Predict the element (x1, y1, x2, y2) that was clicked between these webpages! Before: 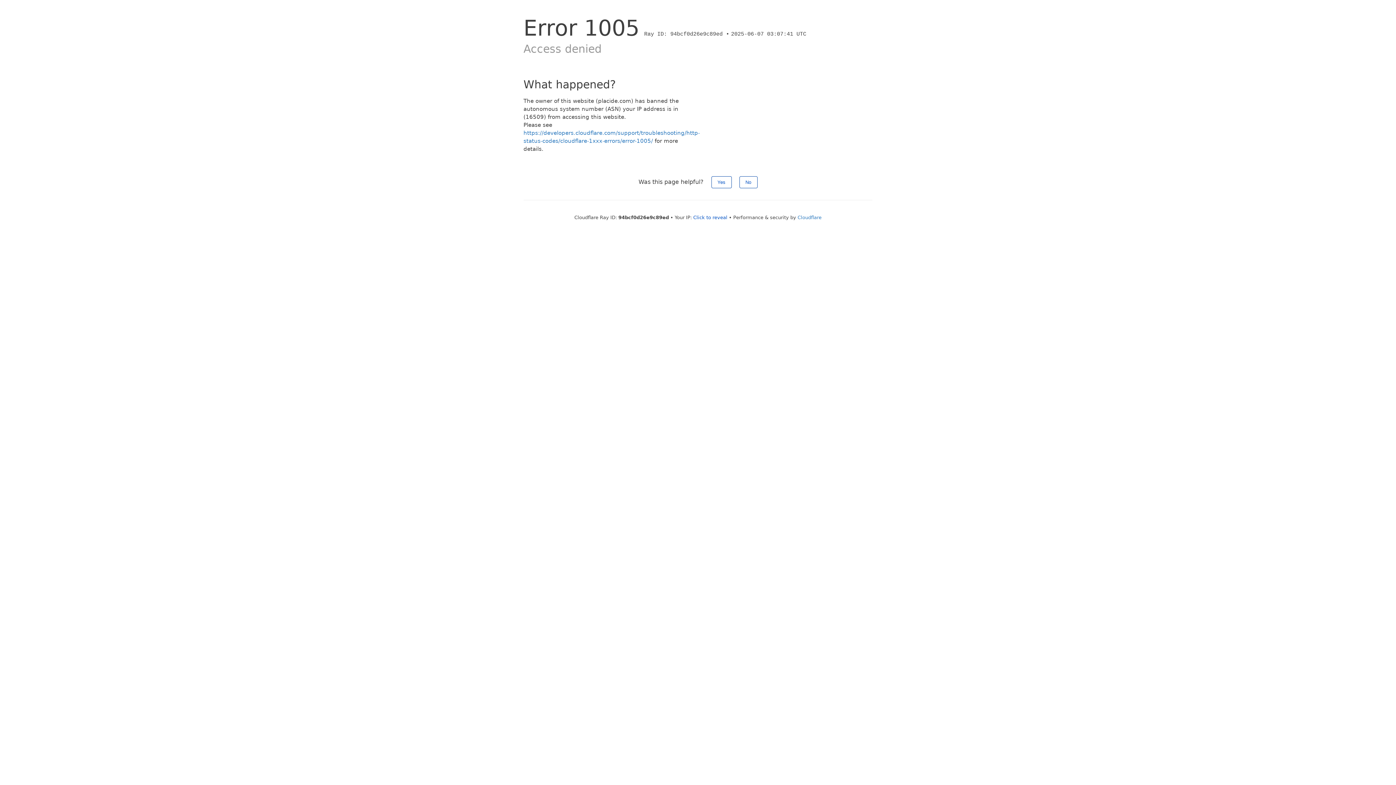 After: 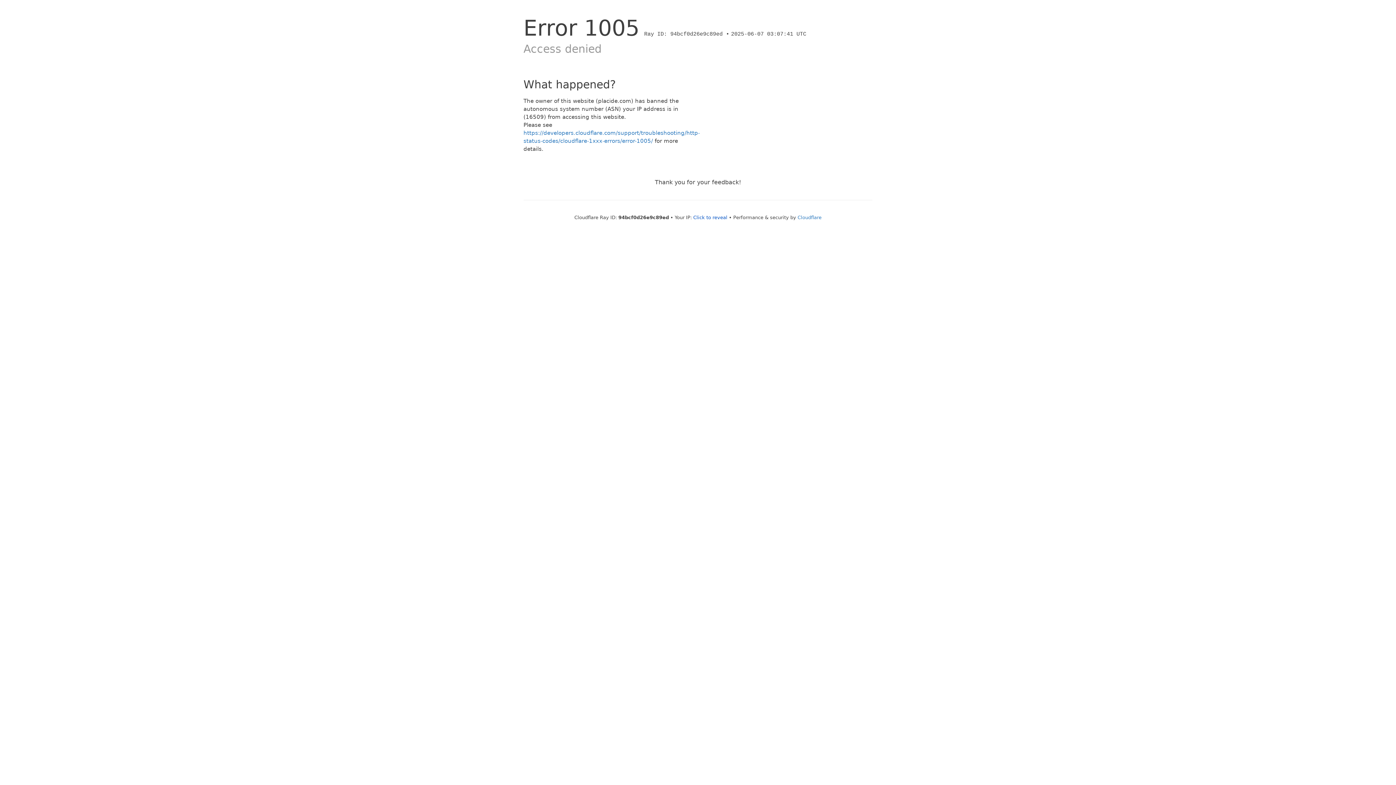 Action: bbox: (711, 176, 731, 188) label: Yes